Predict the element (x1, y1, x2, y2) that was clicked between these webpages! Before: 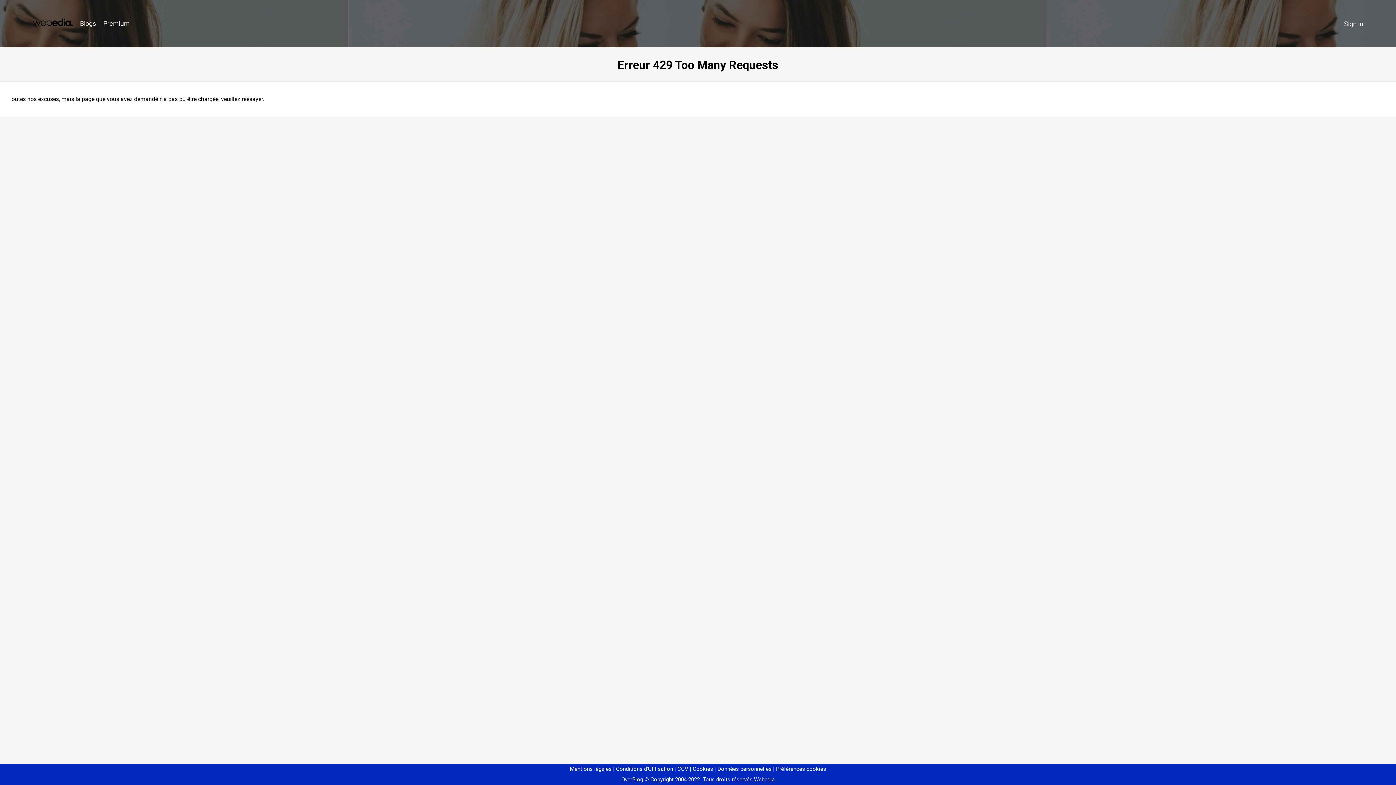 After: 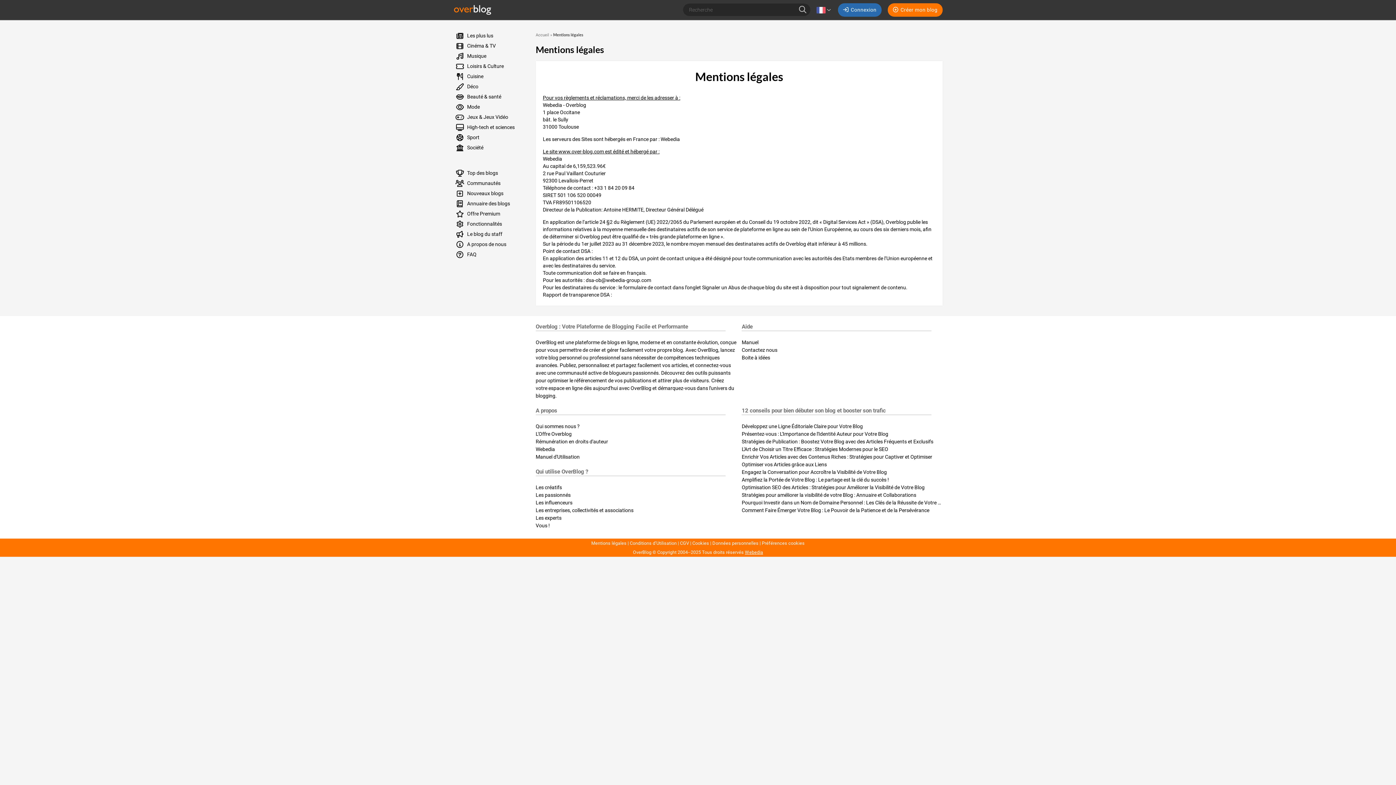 Action: bbox: (570, 766, 611, 772) label: Mentions légales